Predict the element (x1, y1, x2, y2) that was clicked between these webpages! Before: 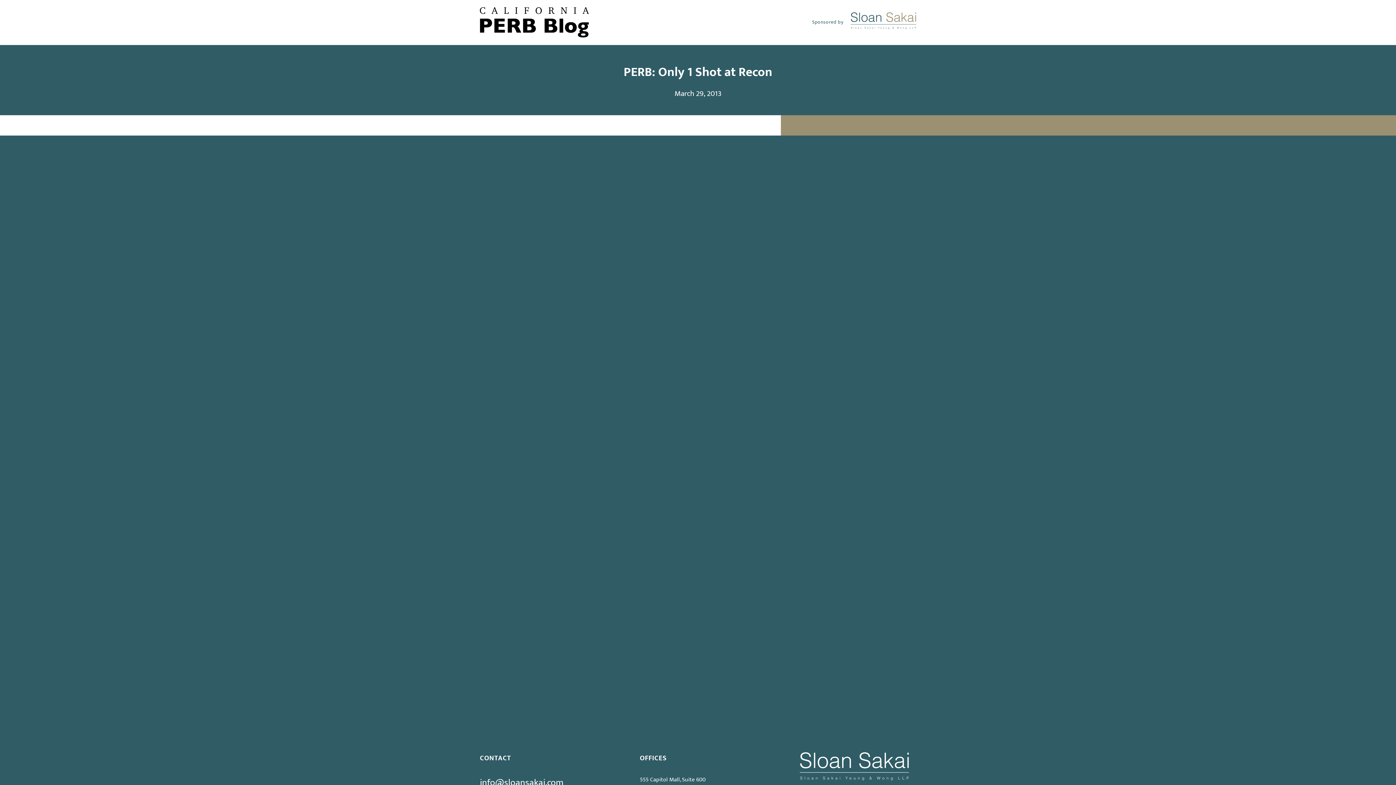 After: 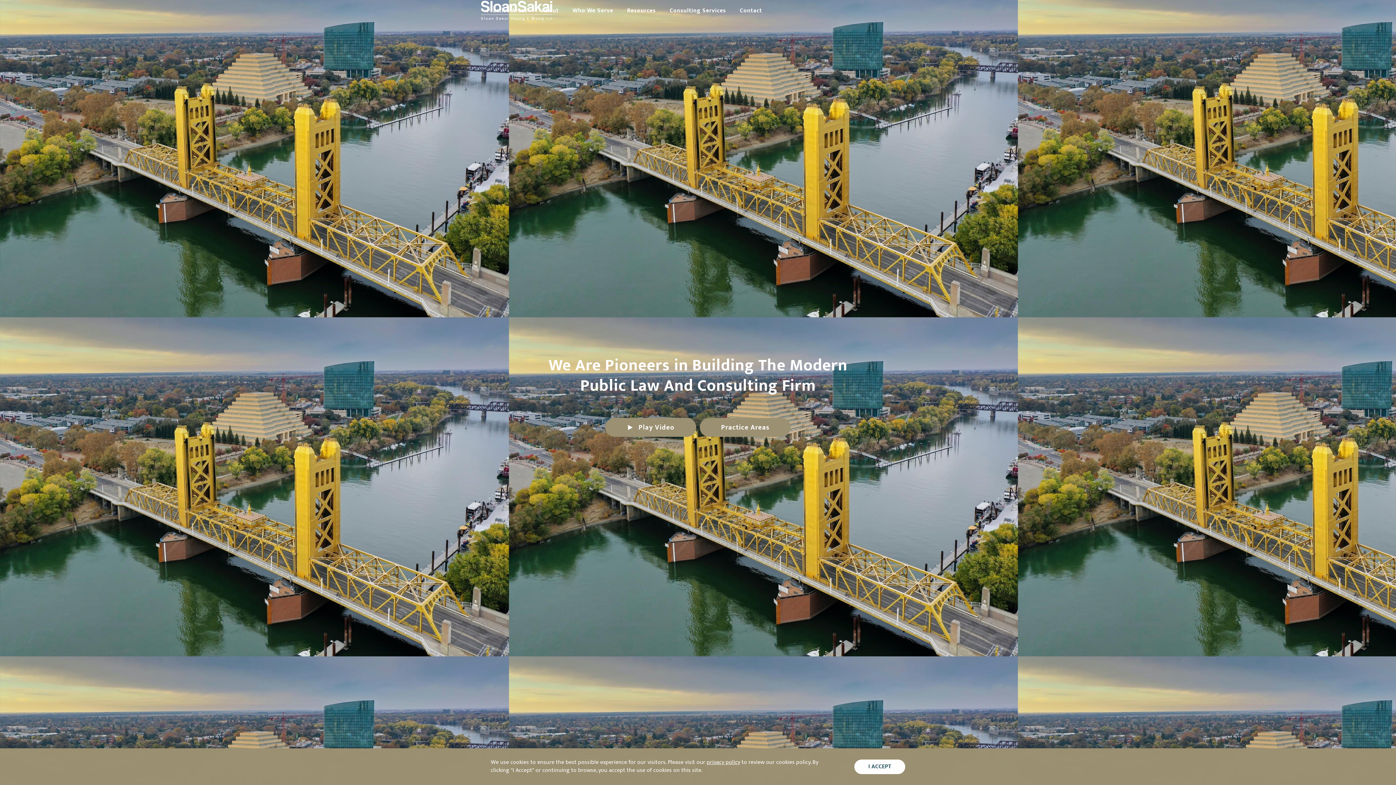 Action: bbox: (850, 12, 916, 32) label: Link to sloansakai.com